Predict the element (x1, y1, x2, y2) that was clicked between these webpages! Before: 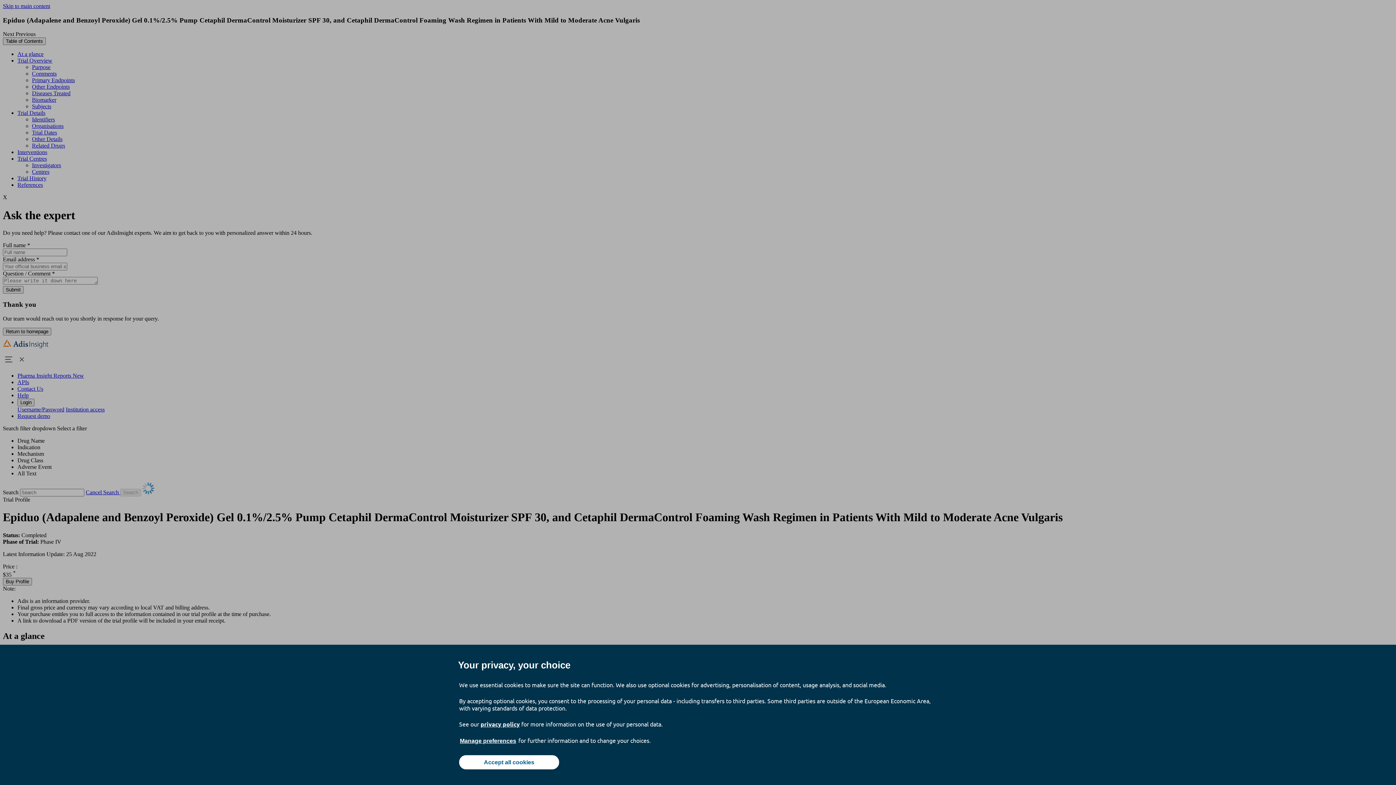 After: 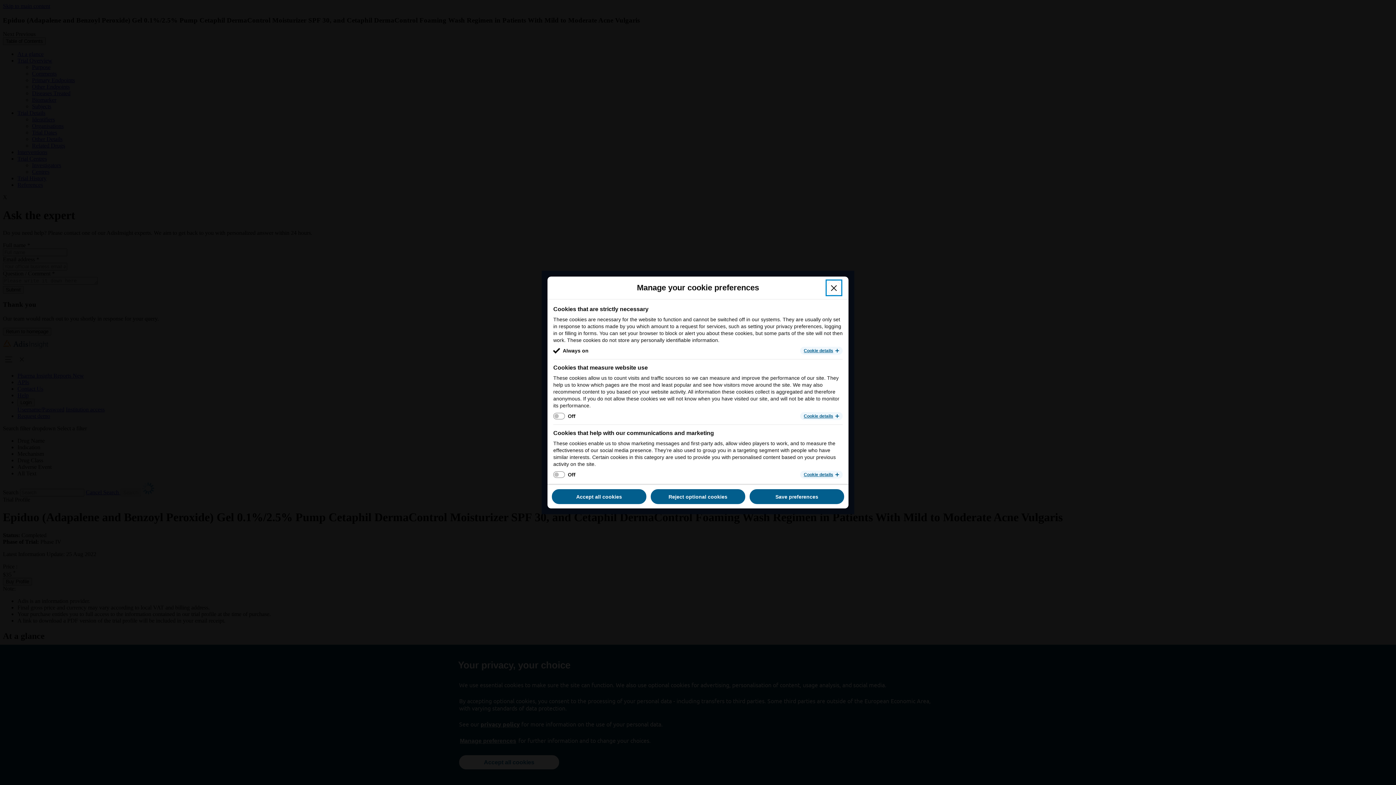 Action: bbox: (459, 737, 517, 745) label: Manage preferences